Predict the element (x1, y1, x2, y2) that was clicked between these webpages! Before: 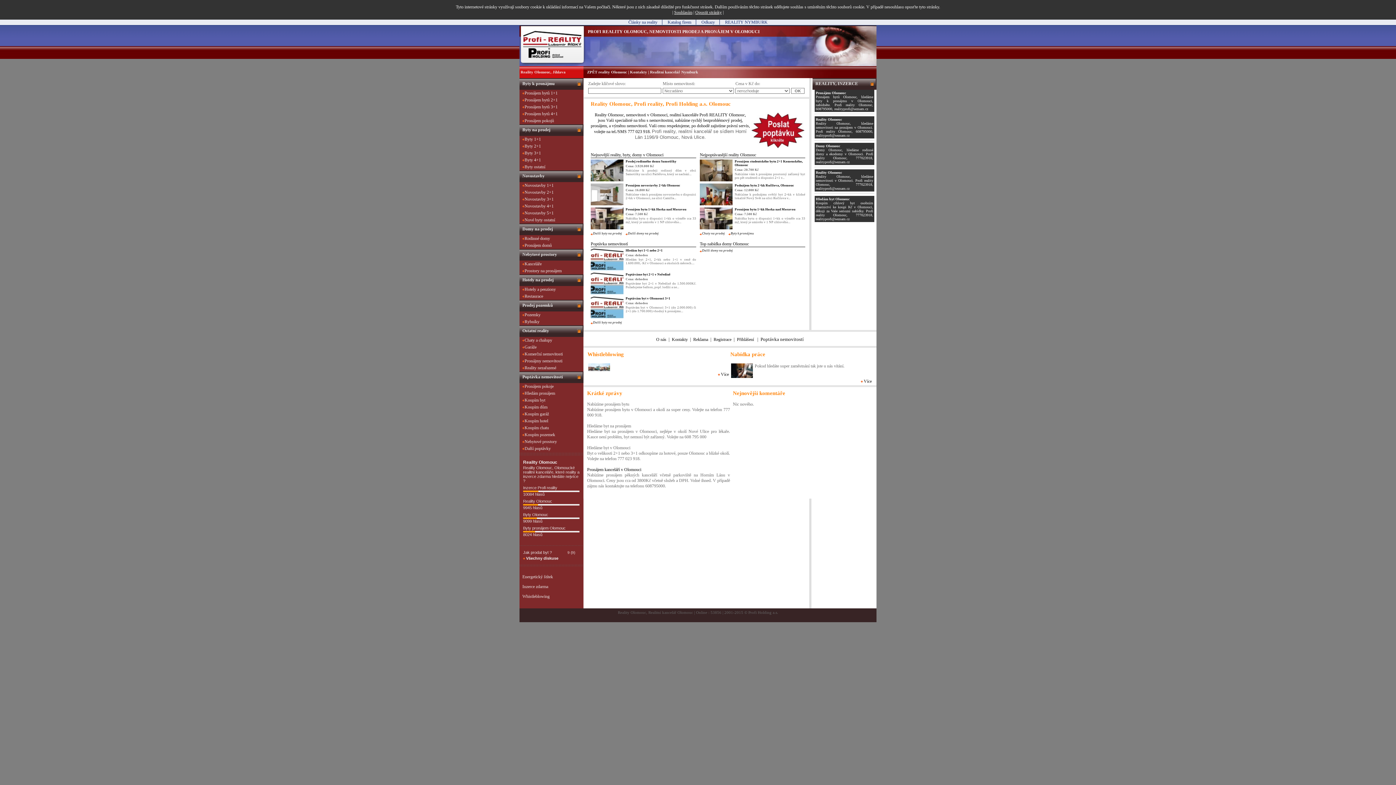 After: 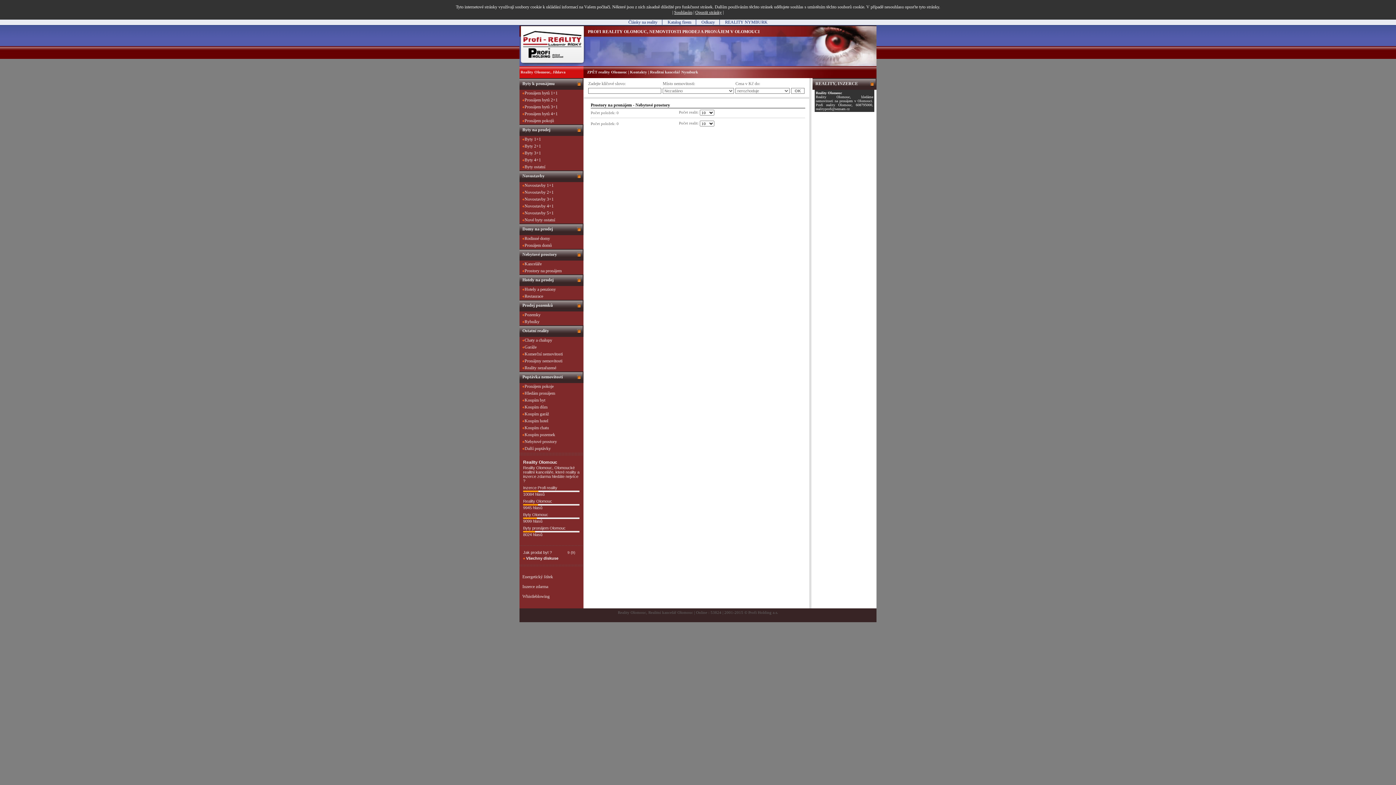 Action: bbox: (519, 267, 583, 274) label: Prostory na pronájem